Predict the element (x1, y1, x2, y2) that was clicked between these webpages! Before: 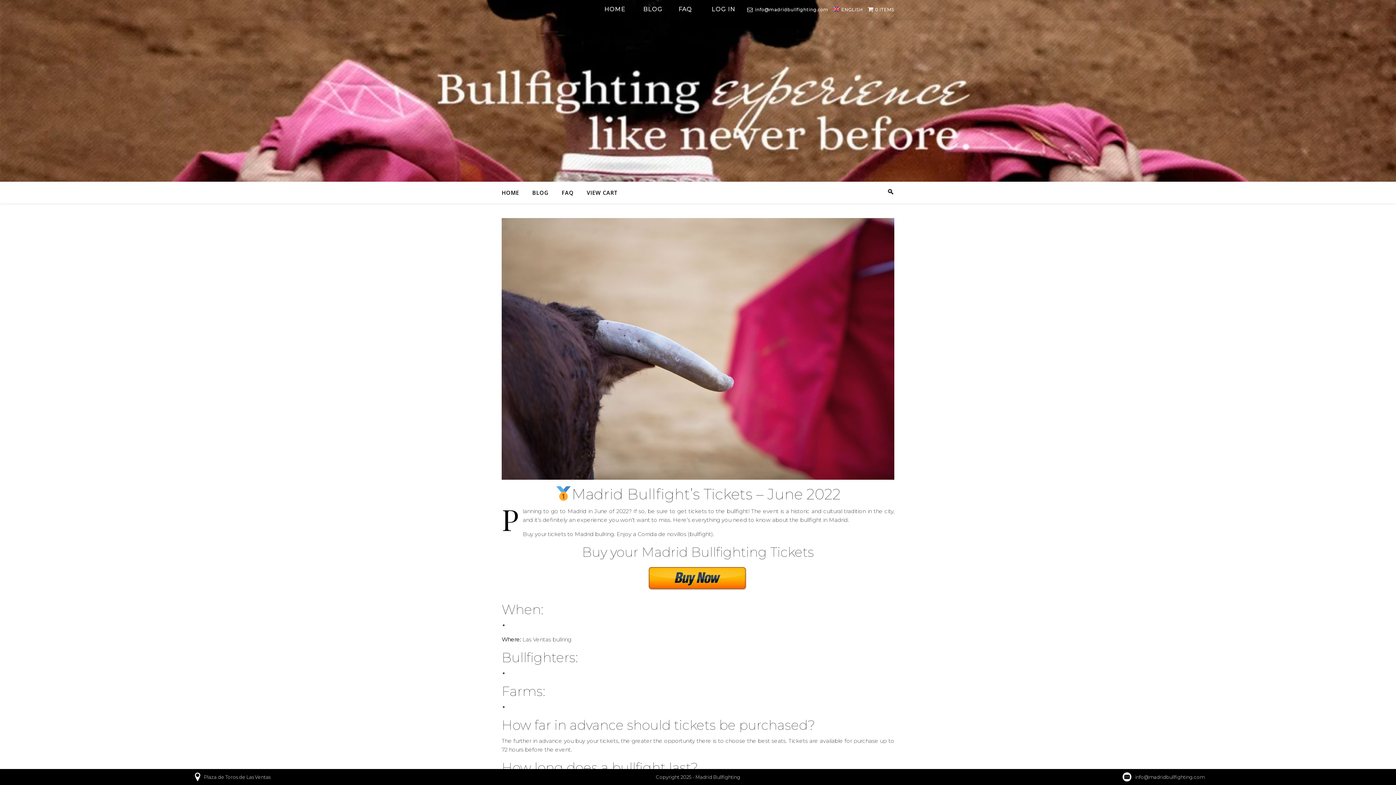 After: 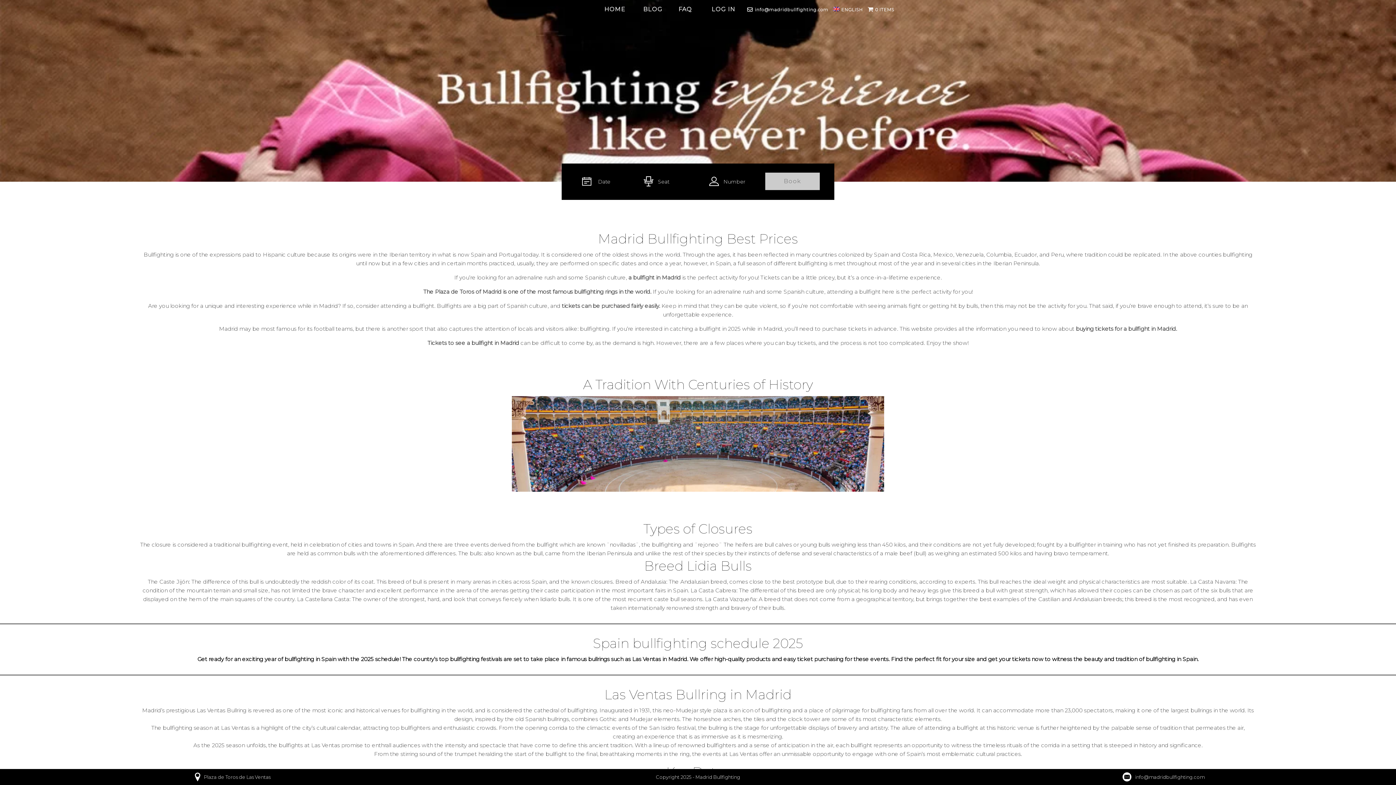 Action: bbox: (501, 562, 894, 598)